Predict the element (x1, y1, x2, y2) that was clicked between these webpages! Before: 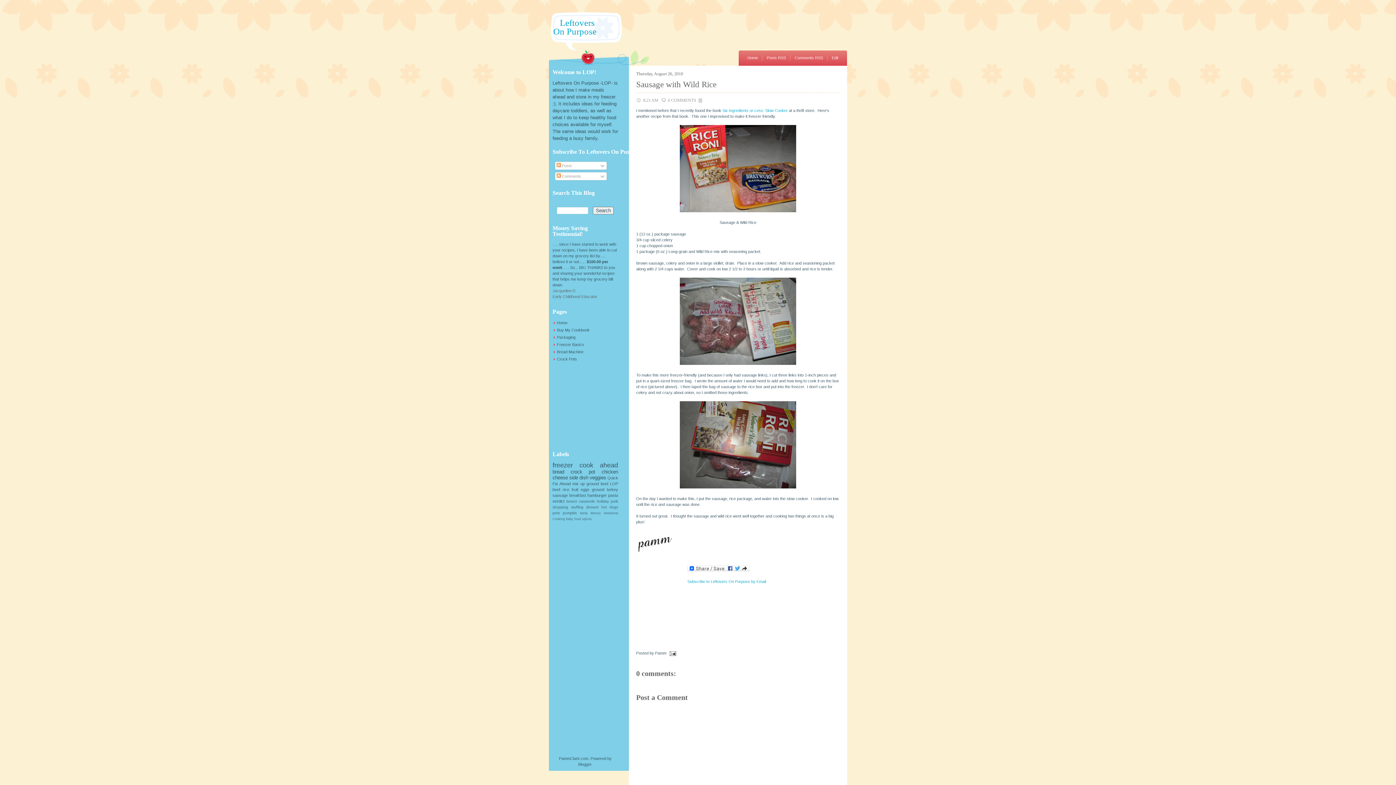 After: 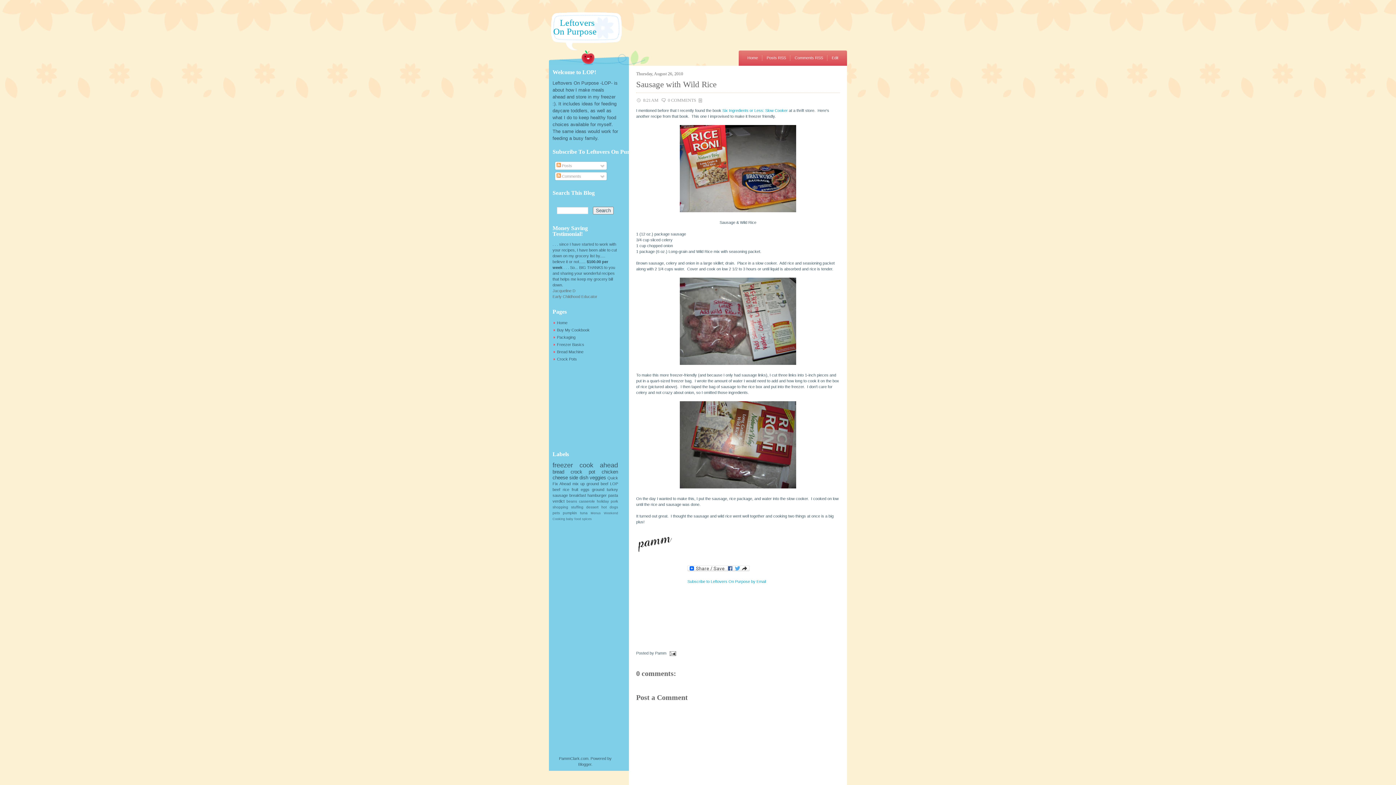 Action: bbox: (636, 549, 679, 553)